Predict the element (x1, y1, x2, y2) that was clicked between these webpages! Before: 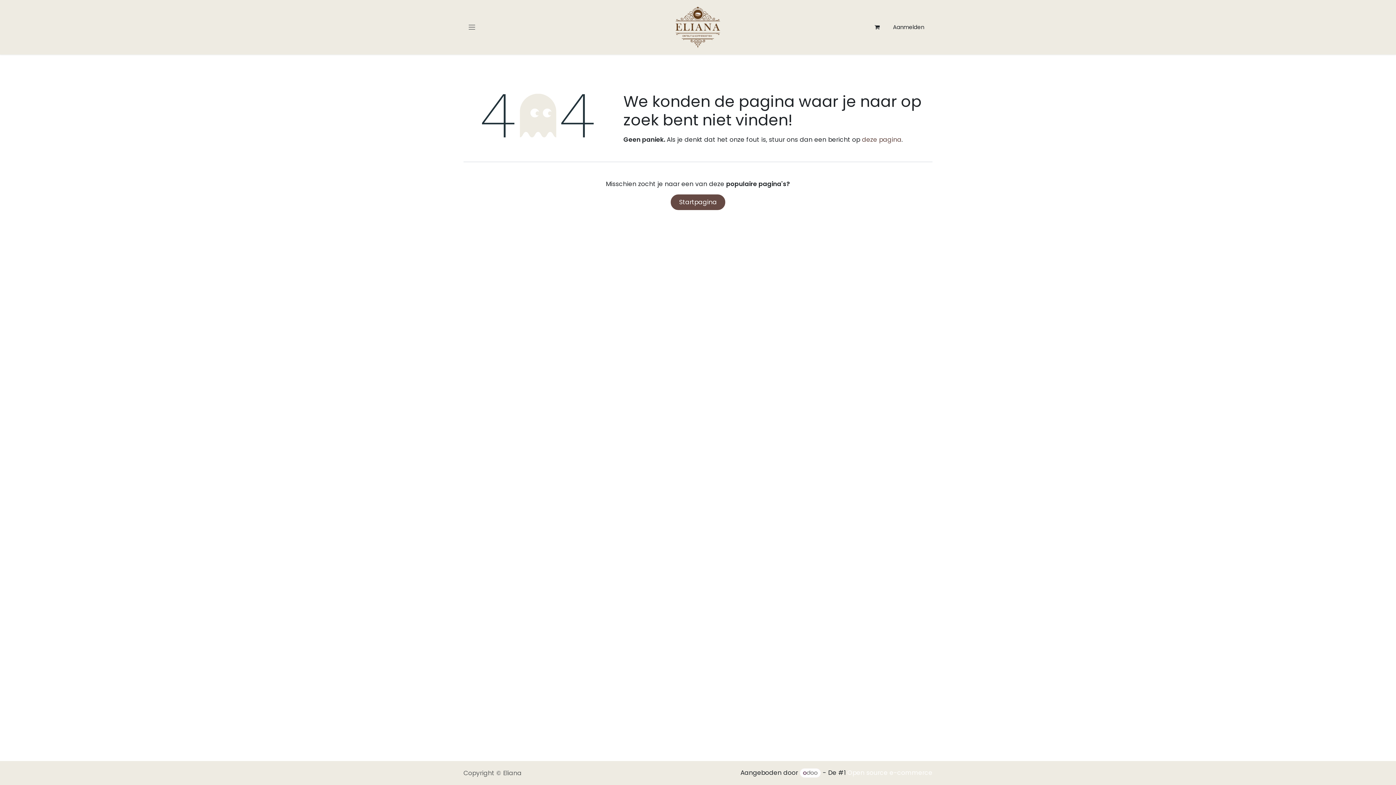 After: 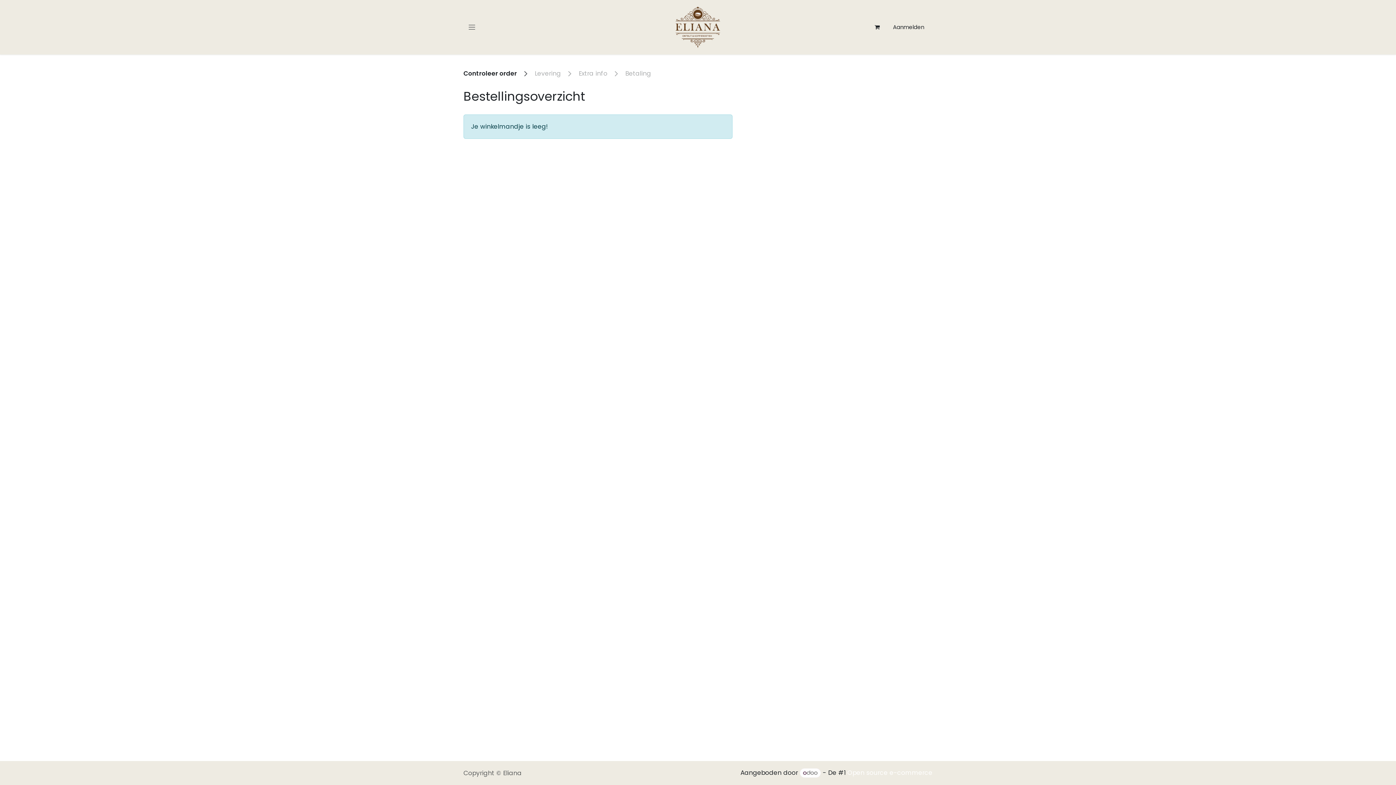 Action: bbox: (869, 19, 885, 34) label: eCommerce winkelmandje